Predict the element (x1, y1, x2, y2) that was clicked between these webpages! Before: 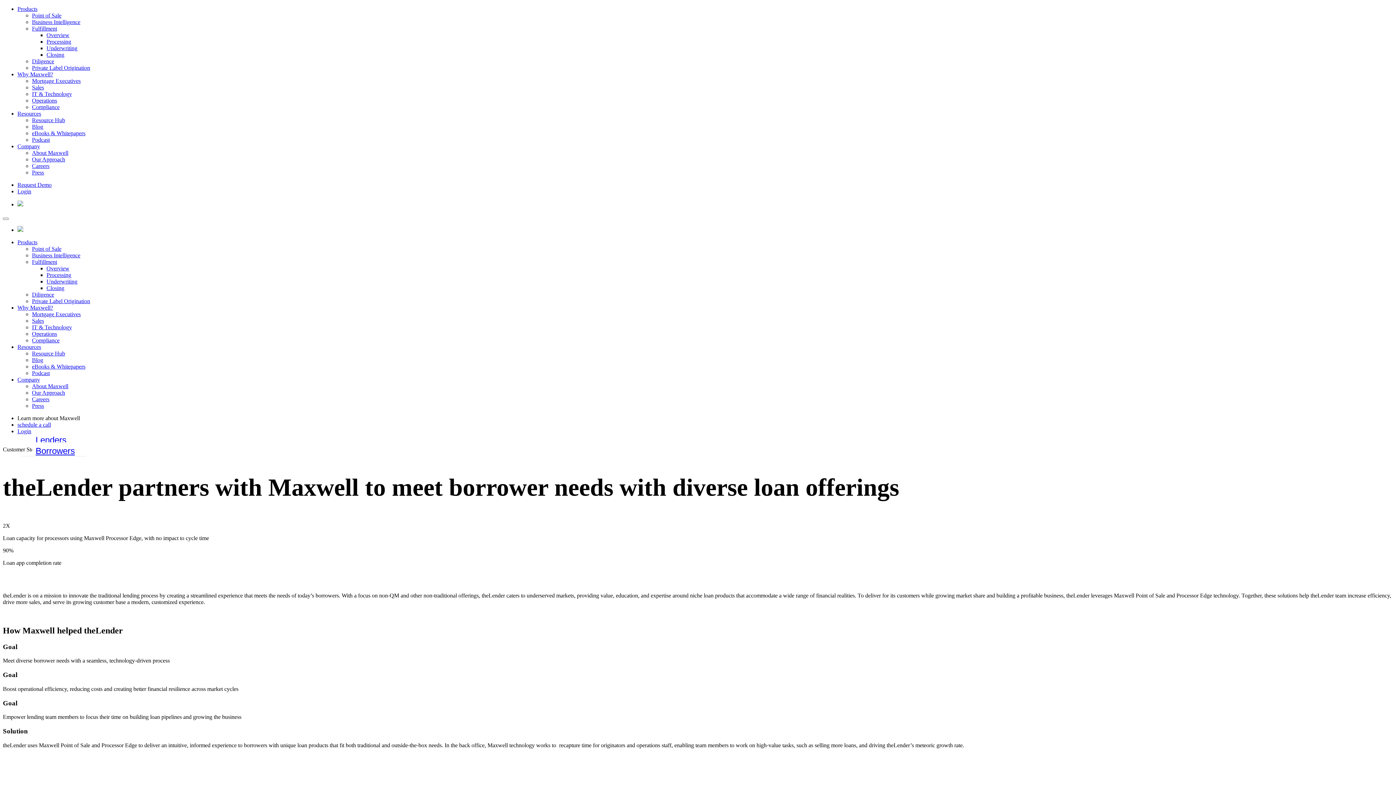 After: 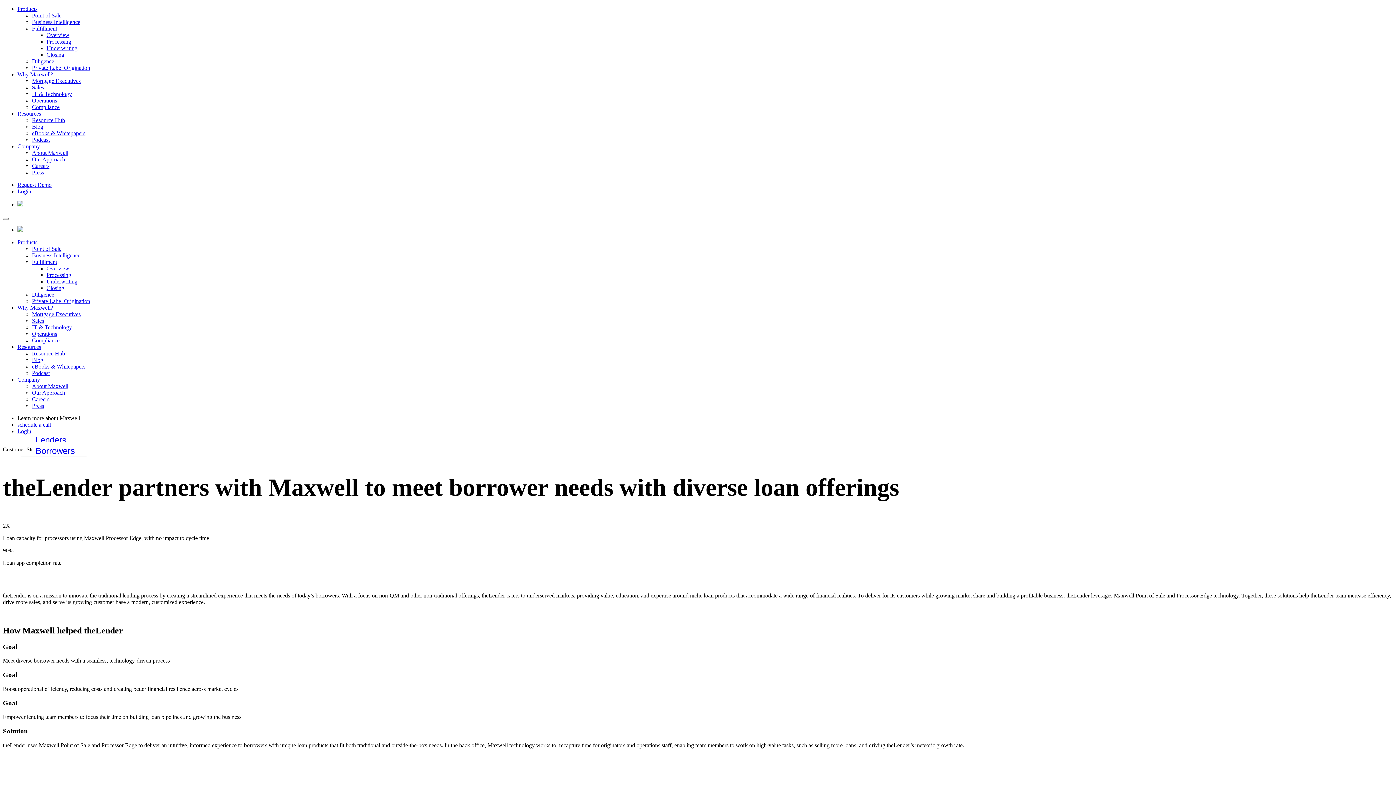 Action: label: Why Maxwell? bbox: (17, 304, 53, 310)